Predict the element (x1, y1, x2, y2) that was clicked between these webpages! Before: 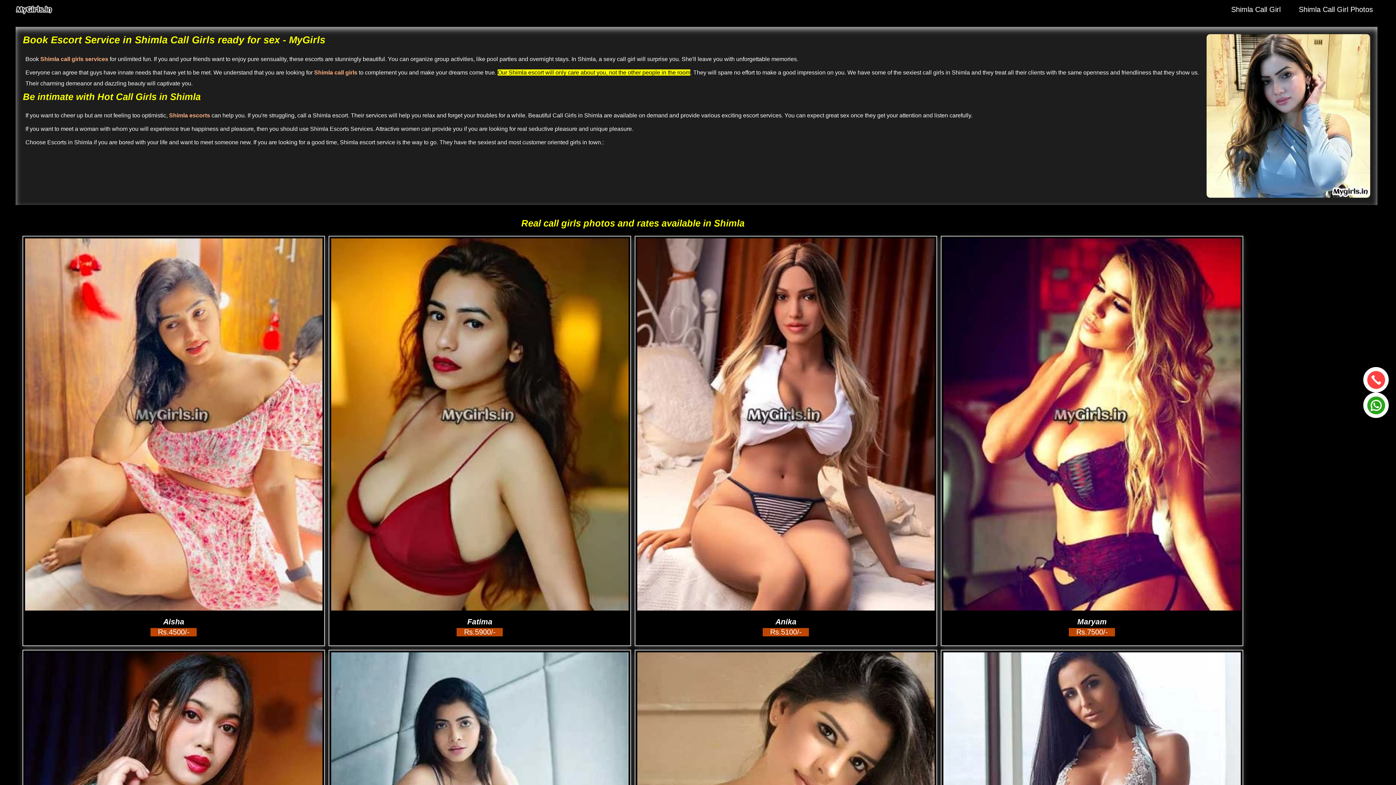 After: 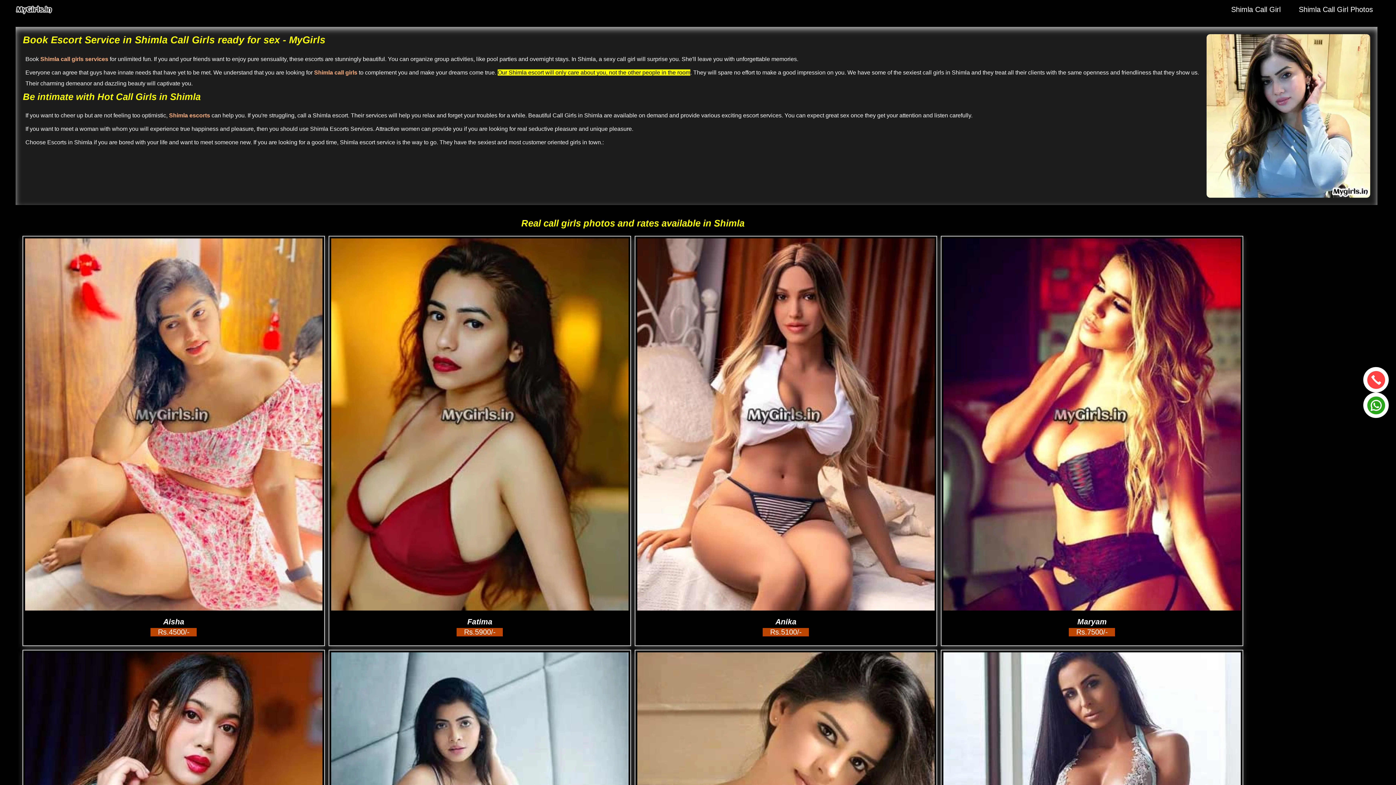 Action: bbox: (40, 56, 108, 62) label: Shimla call girls services